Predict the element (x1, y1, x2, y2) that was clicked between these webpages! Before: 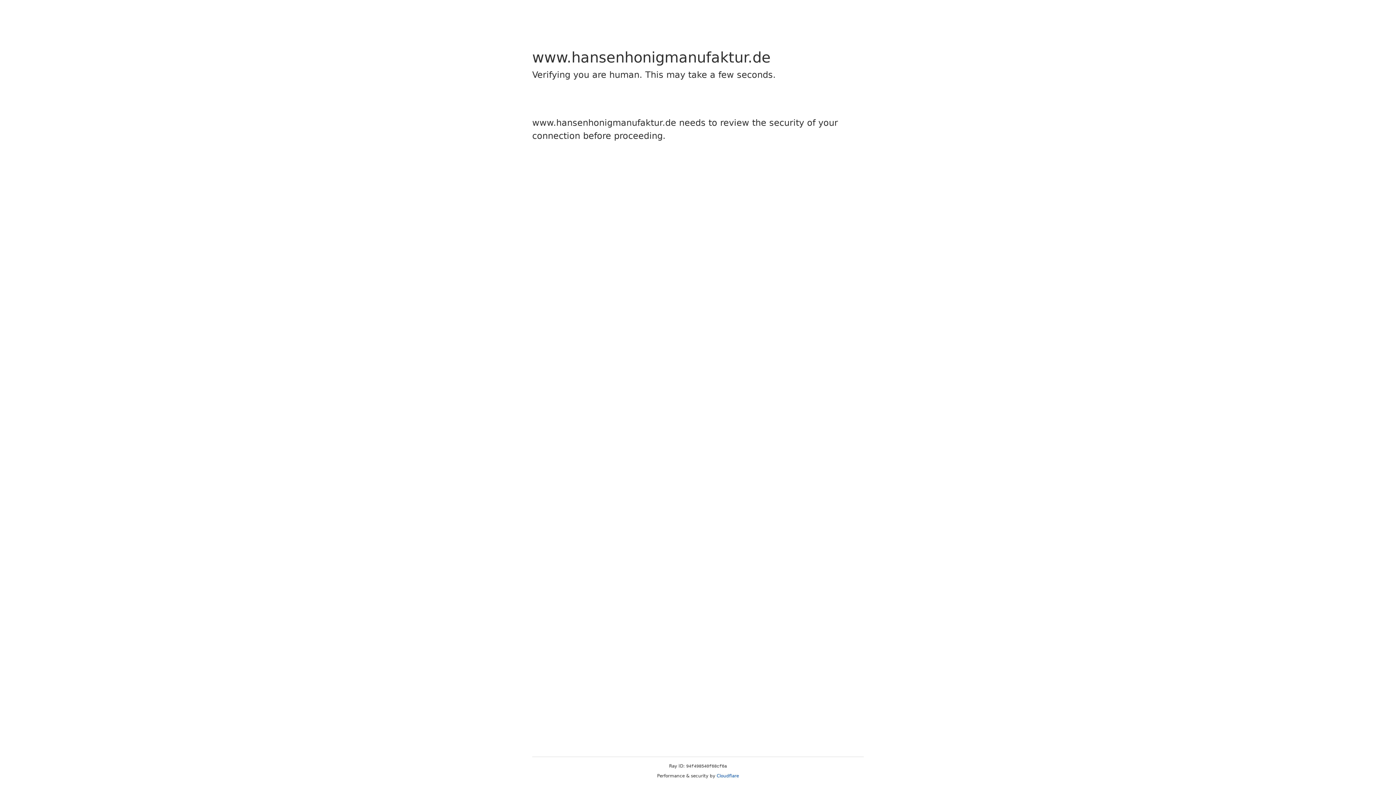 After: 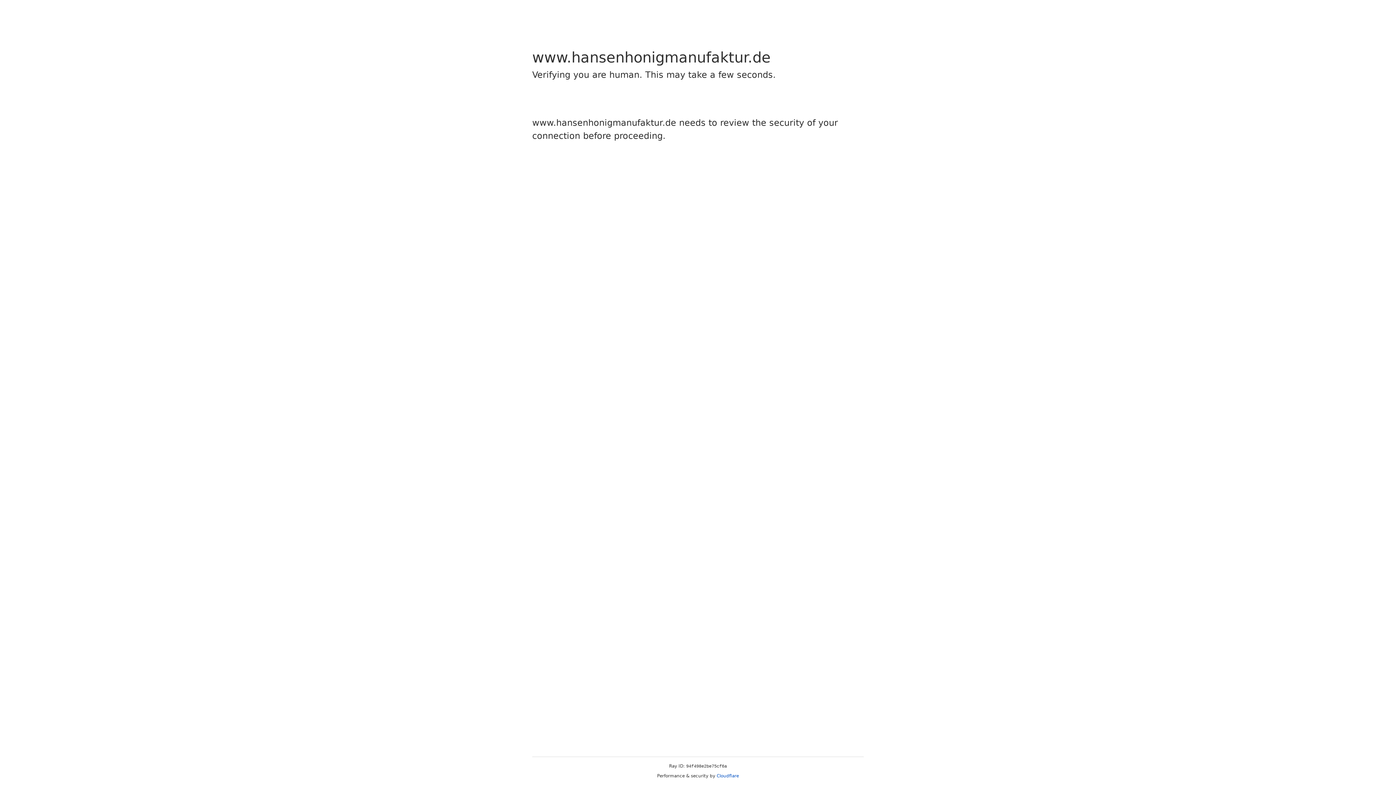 Action: bbox: (716, 773, 739, 778) label: Cloudflare